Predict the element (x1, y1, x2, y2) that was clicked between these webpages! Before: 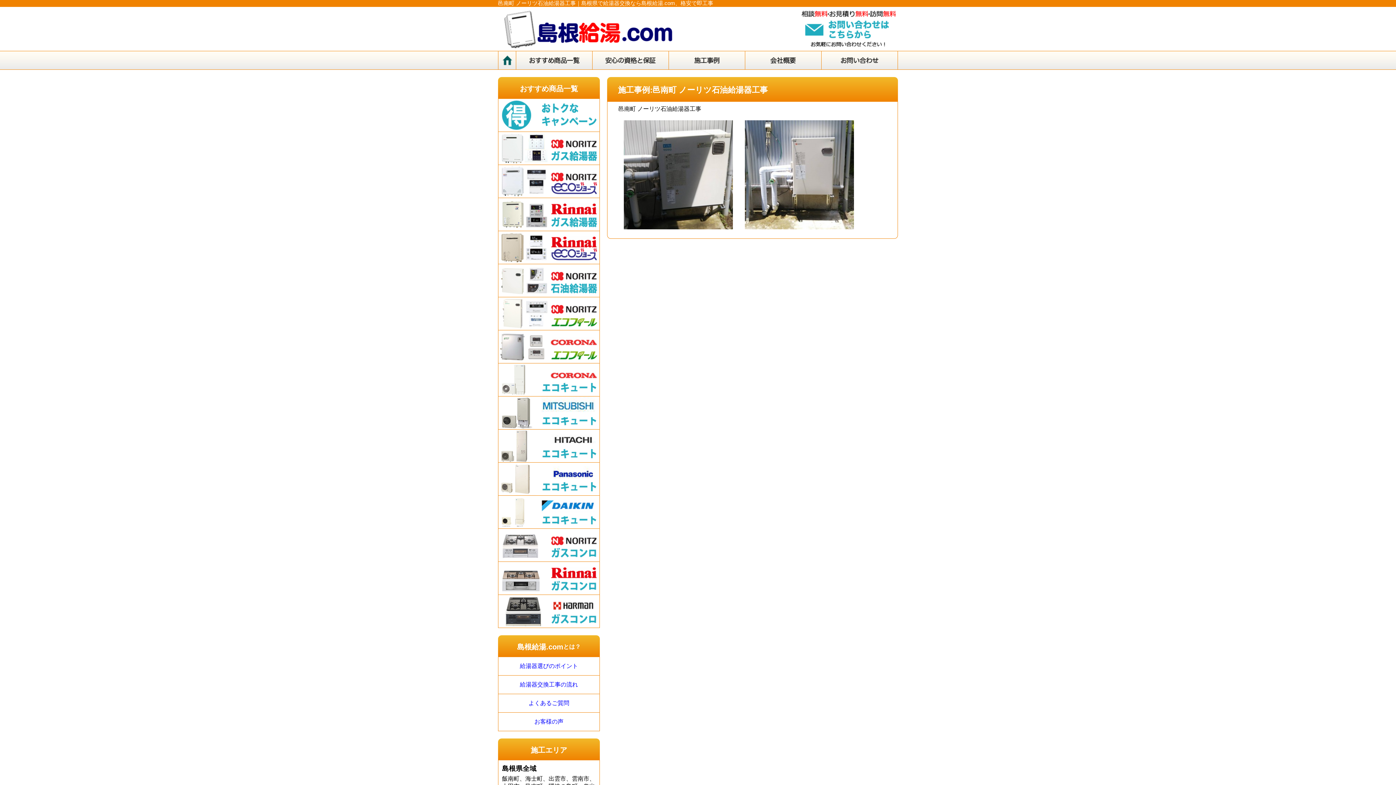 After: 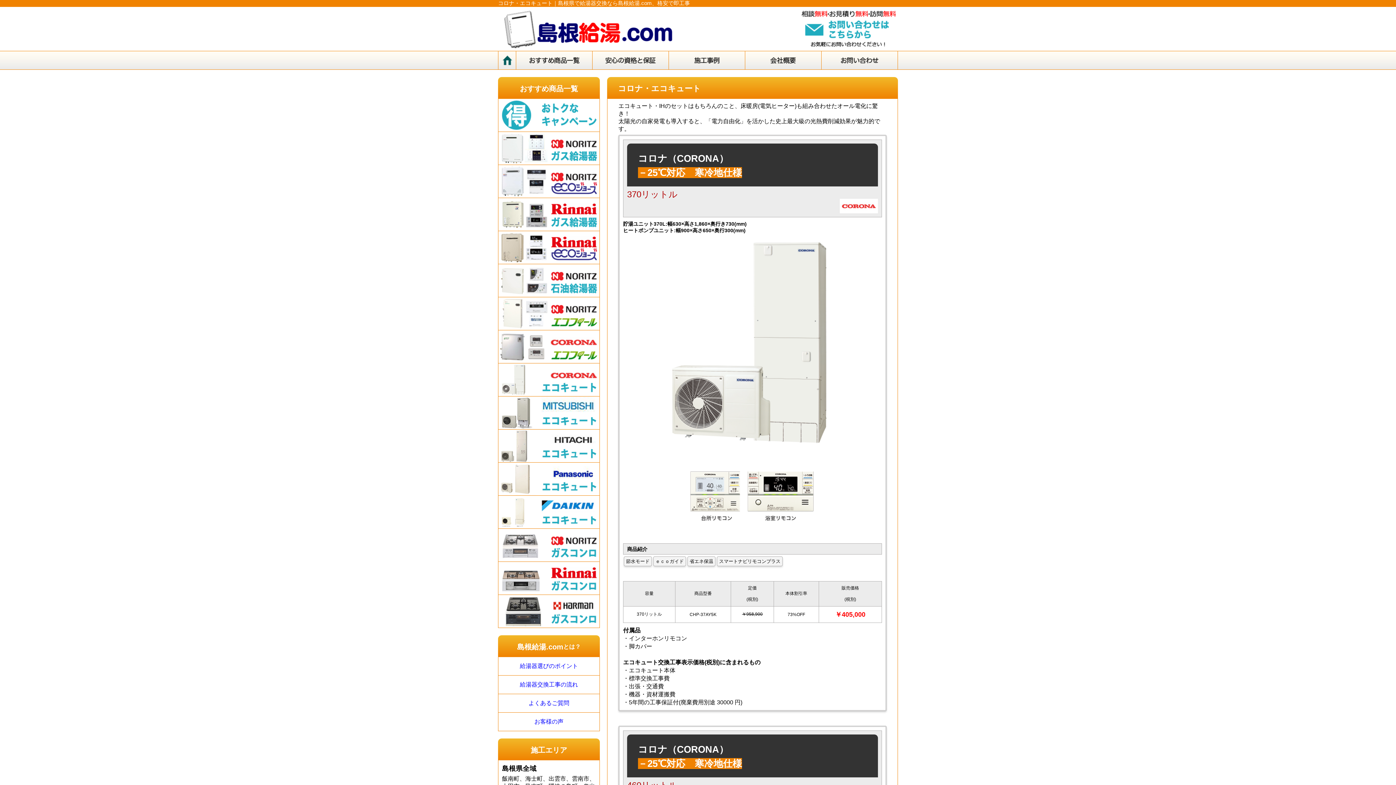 Action: bbox: (498, 363, 599, 396)